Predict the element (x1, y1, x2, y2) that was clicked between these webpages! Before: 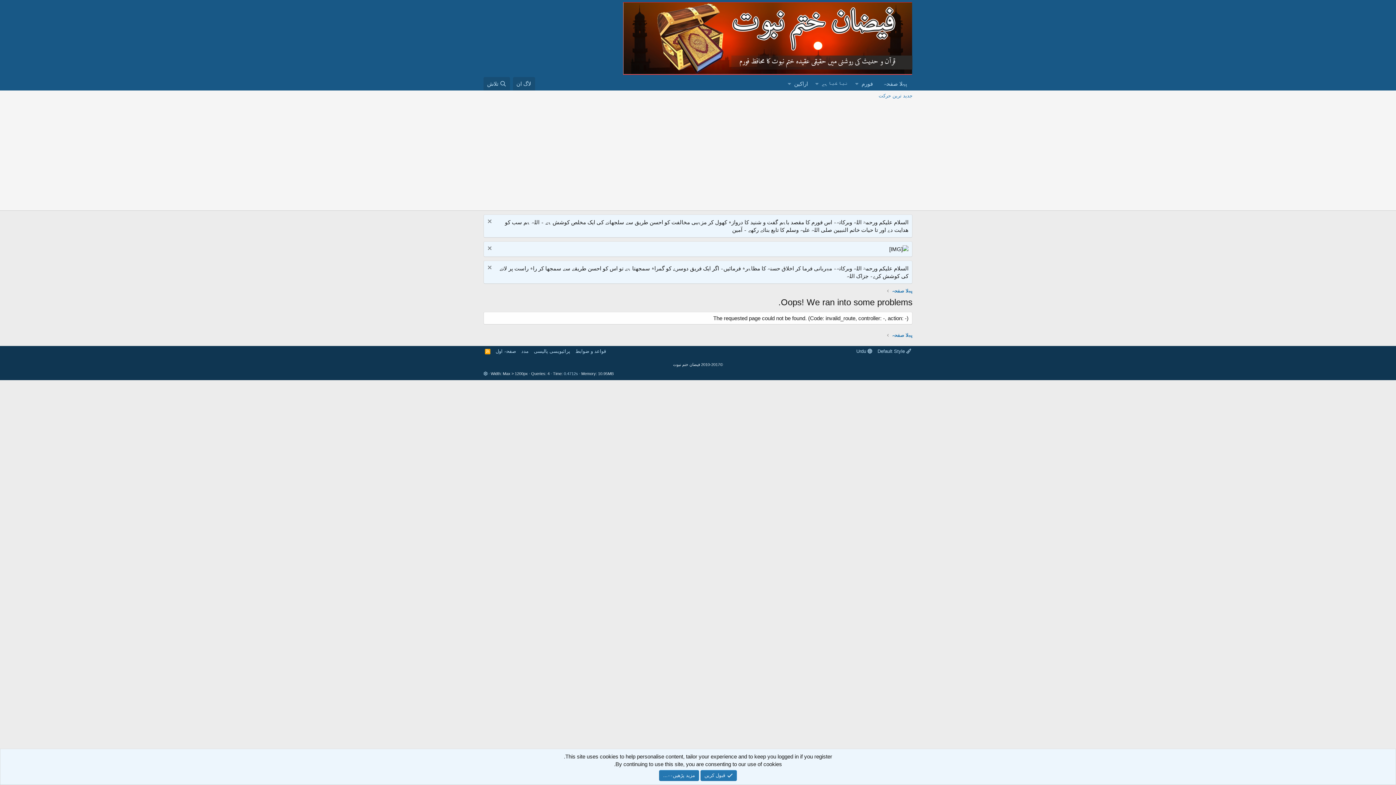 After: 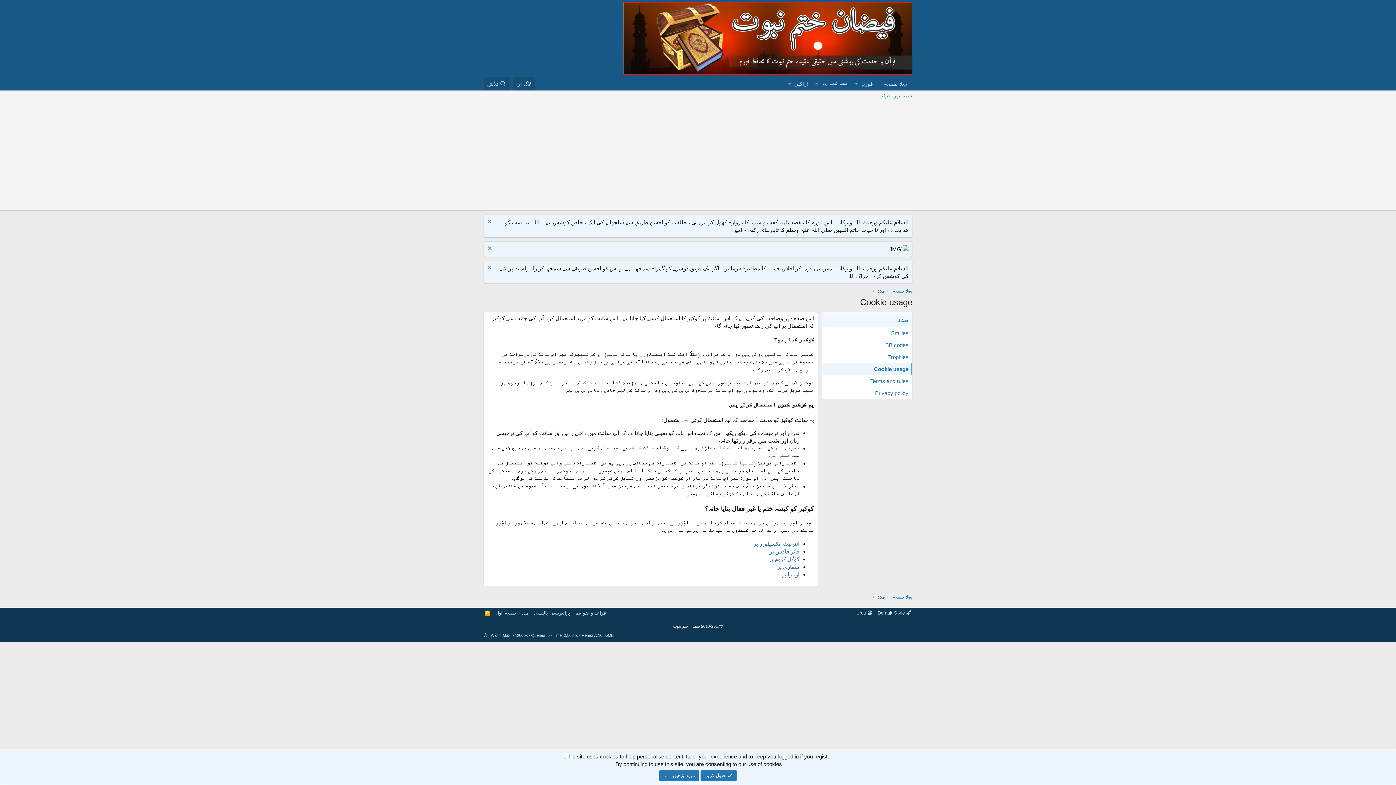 Action: bbox: (659, 770, 699, 781) label: مزید پڑھیں۔۔…